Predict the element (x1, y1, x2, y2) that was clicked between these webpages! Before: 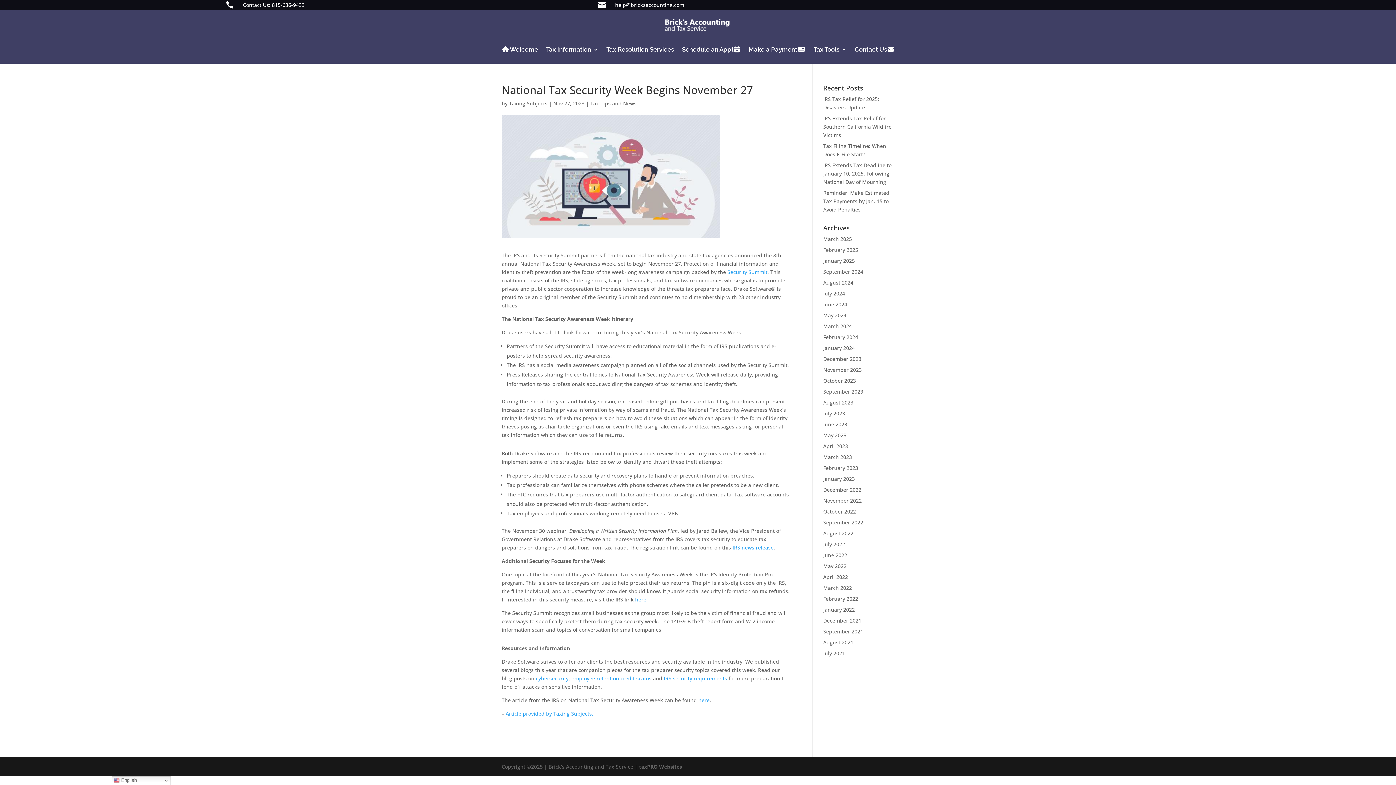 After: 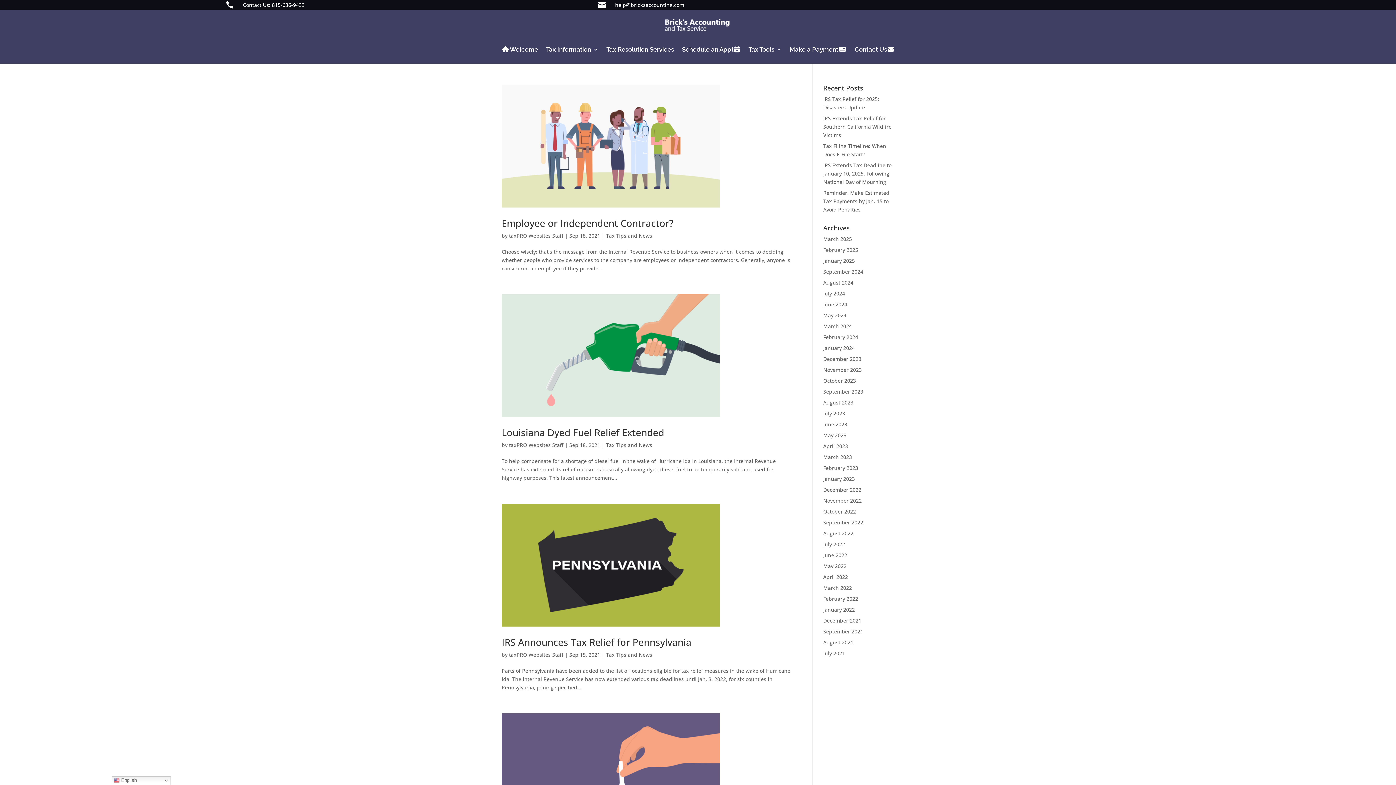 Action: bbox: (823, 628, 863, 635) label: September 2021